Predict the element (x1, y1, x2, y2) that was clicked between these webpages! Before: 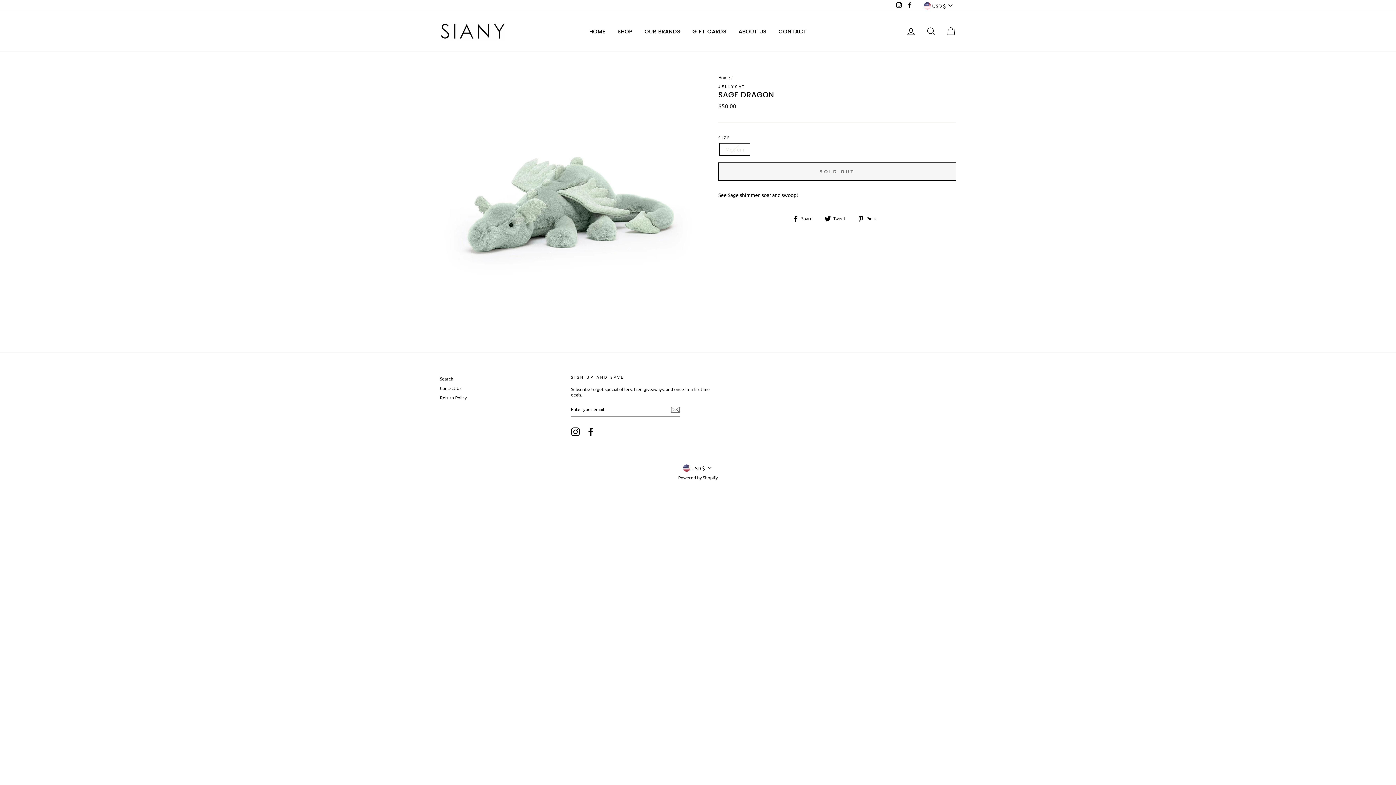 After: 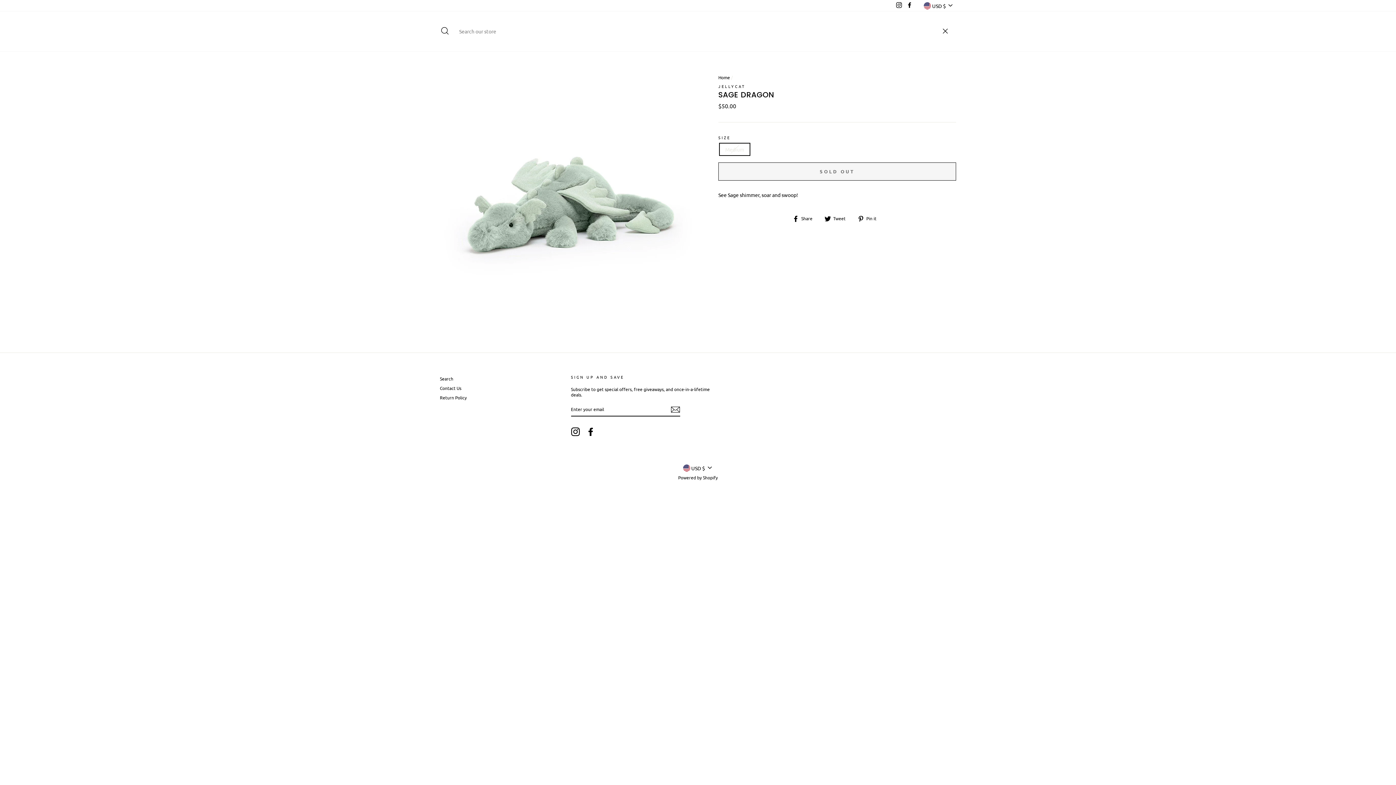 Action: label: SEARCH bbox: (921, 23, 940, 39)